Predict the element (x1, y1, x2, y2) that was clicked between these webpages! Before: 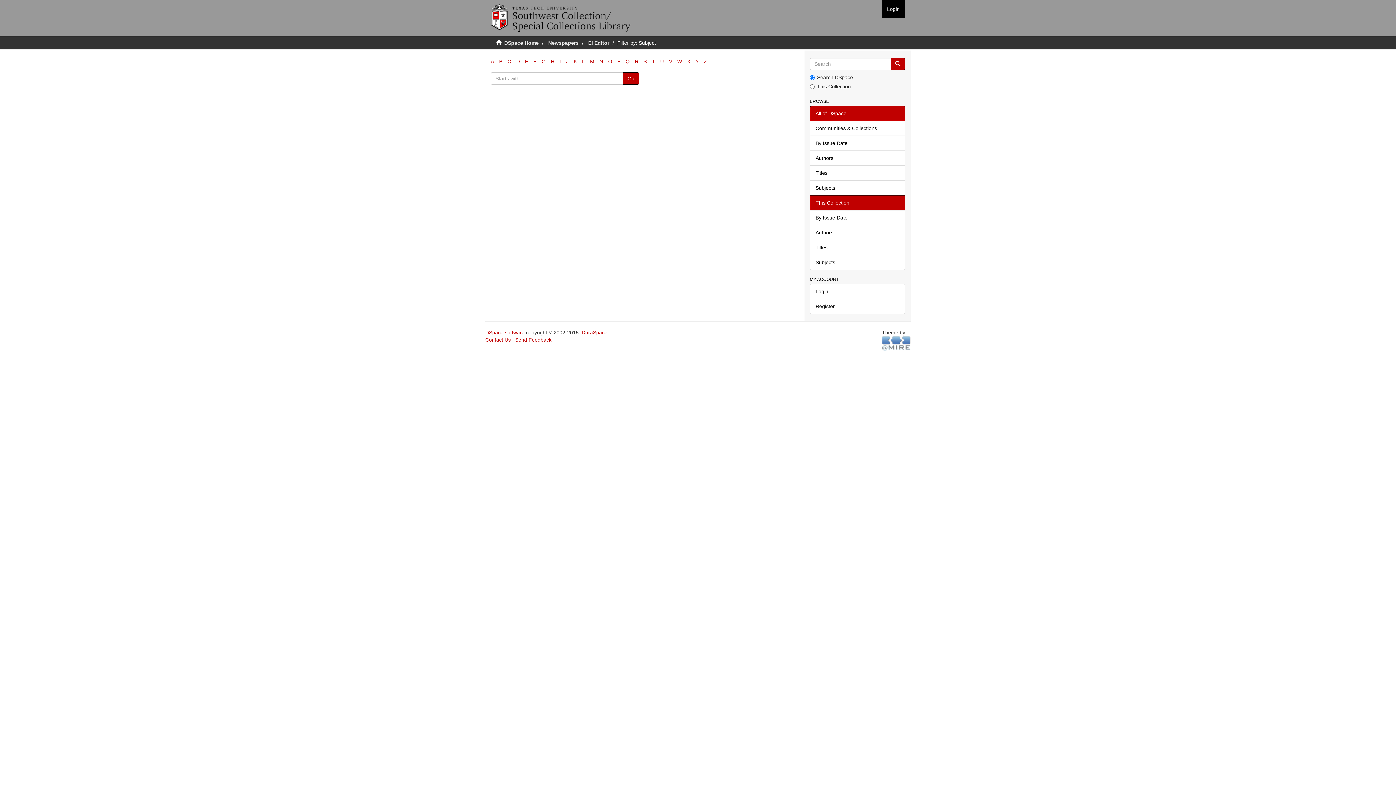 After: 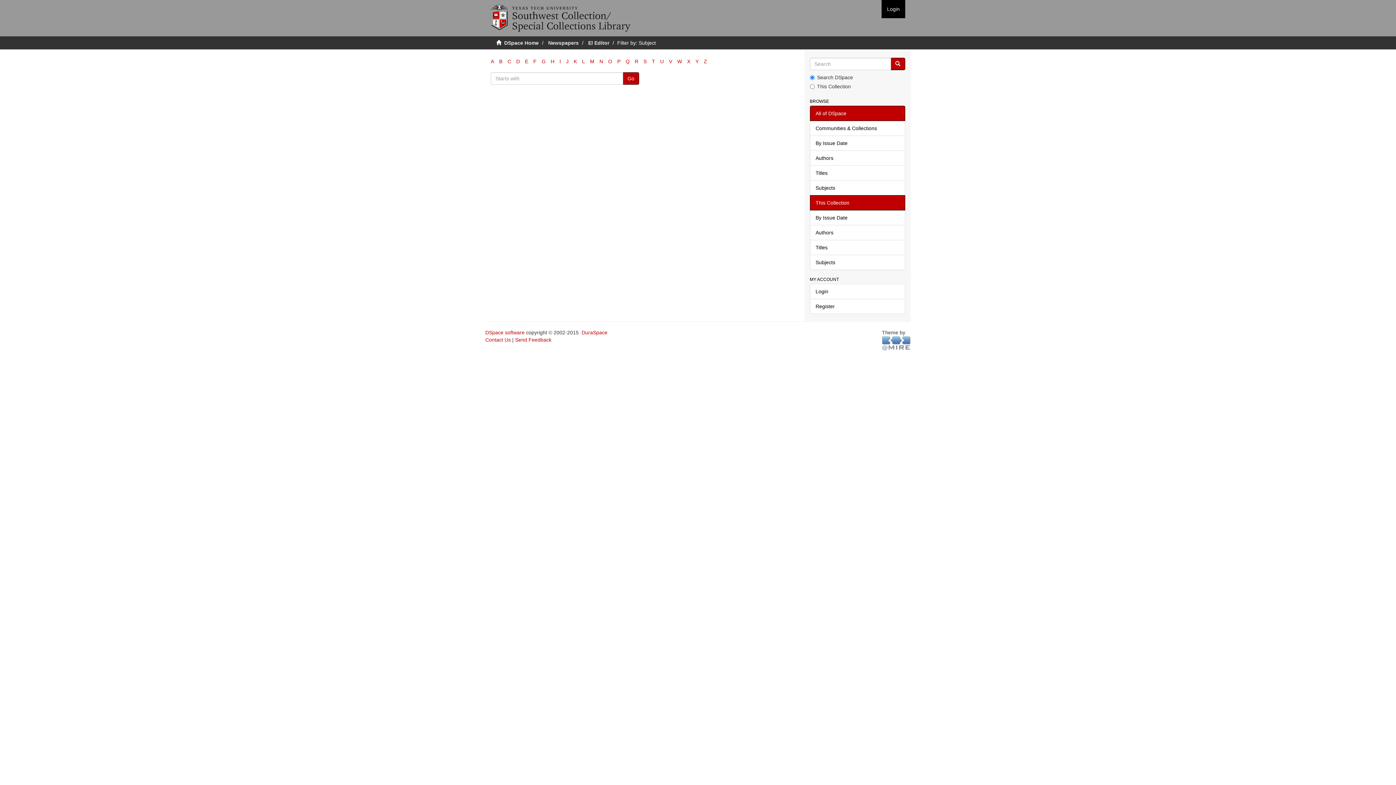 Action: bbox: (660, 58, 664, 64) label: U